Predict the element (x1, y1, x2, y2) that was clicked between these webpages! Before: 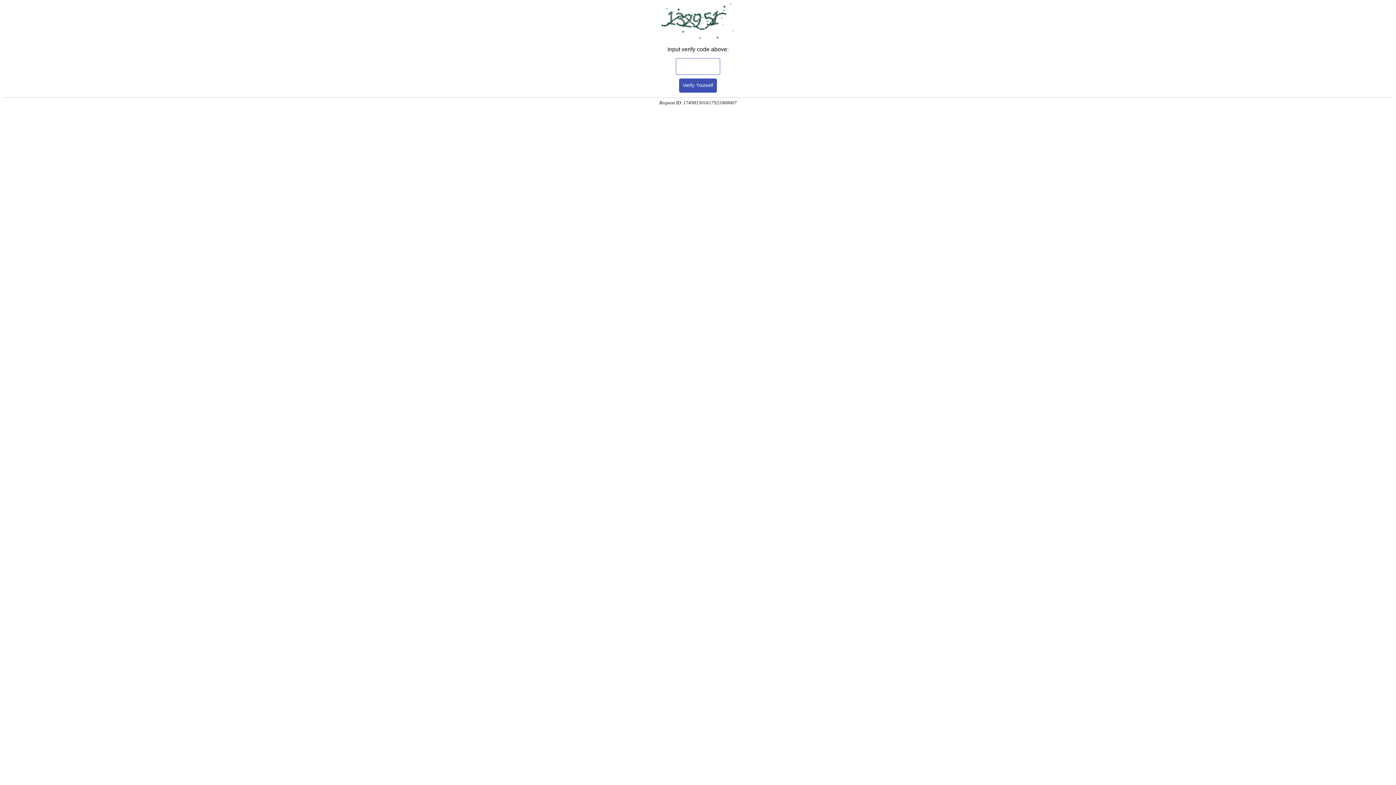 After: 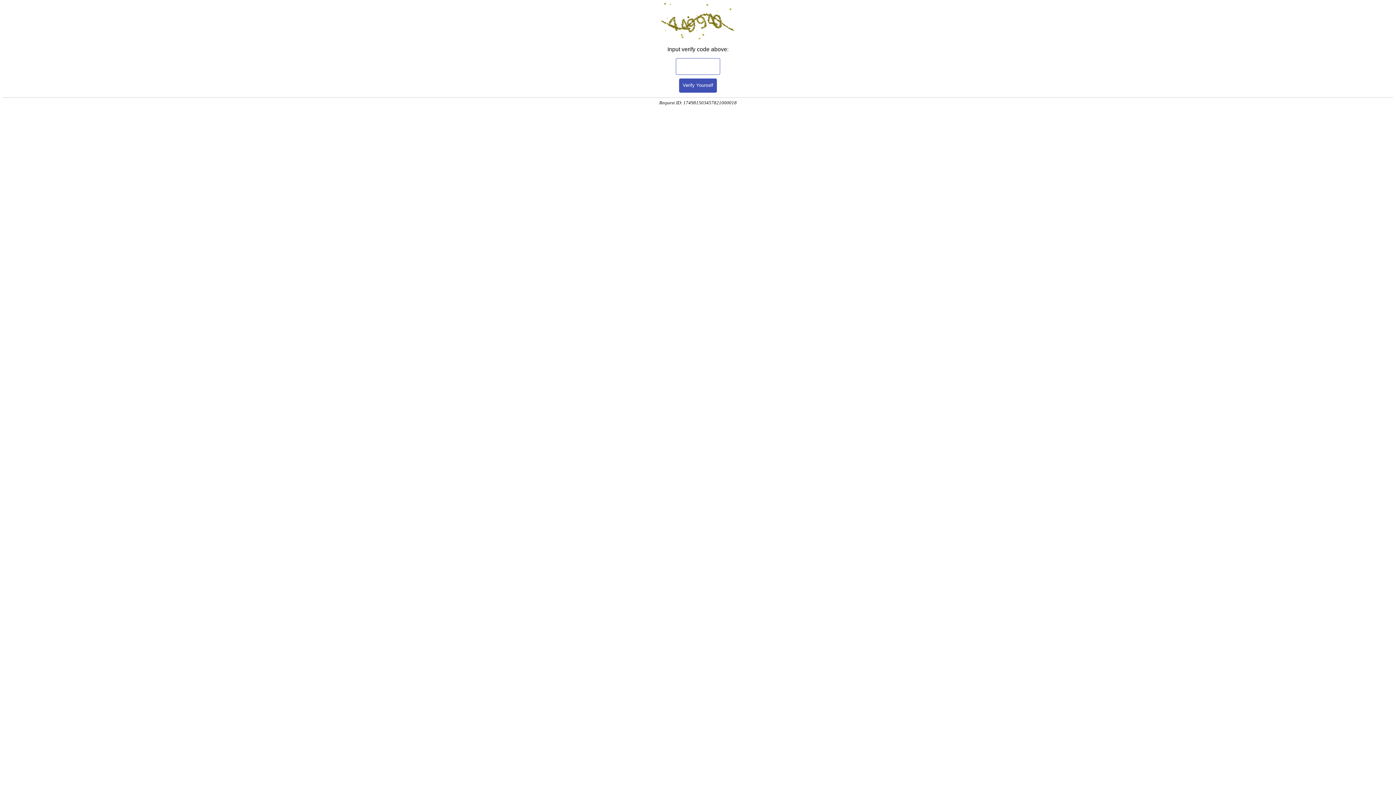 Action: bbox: (679, 78, 717, 92) label: Verify Yourself